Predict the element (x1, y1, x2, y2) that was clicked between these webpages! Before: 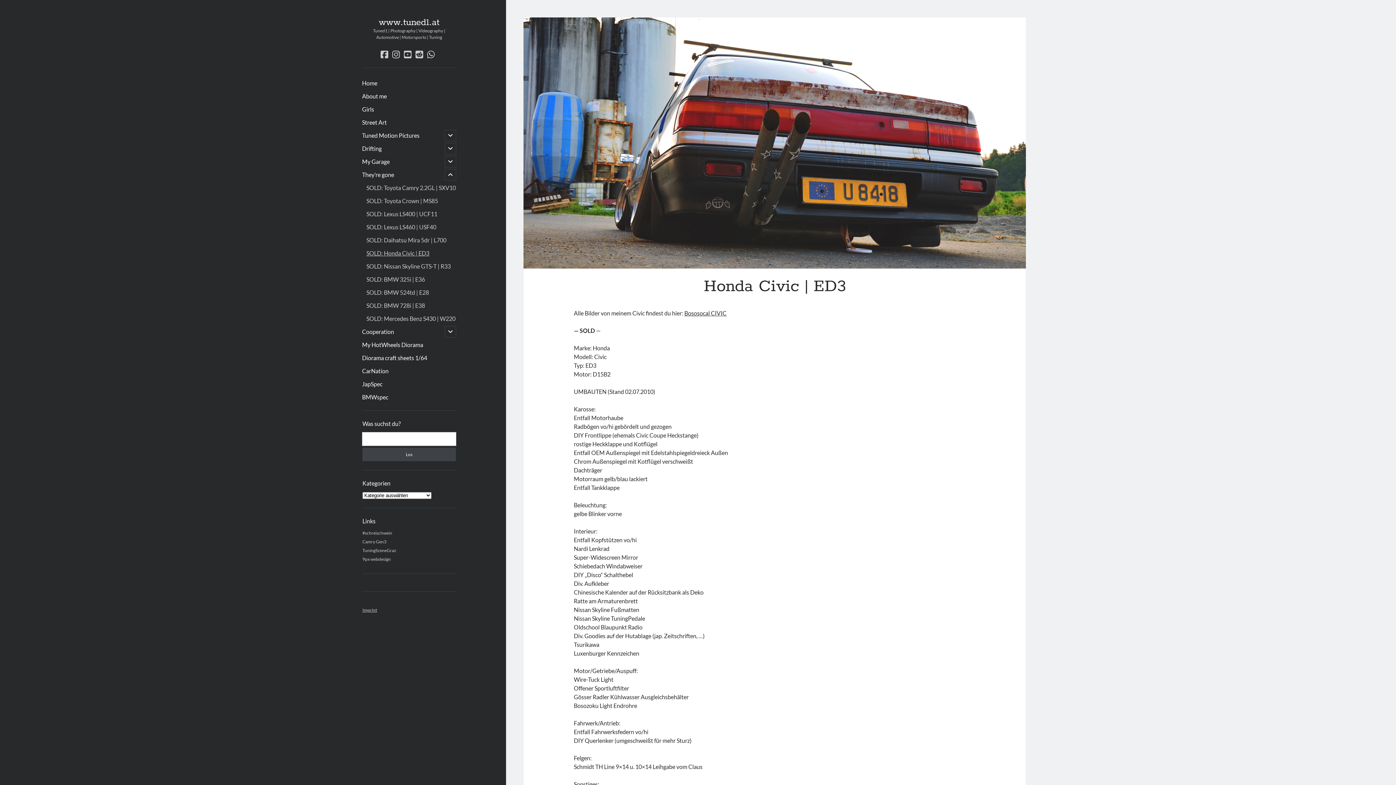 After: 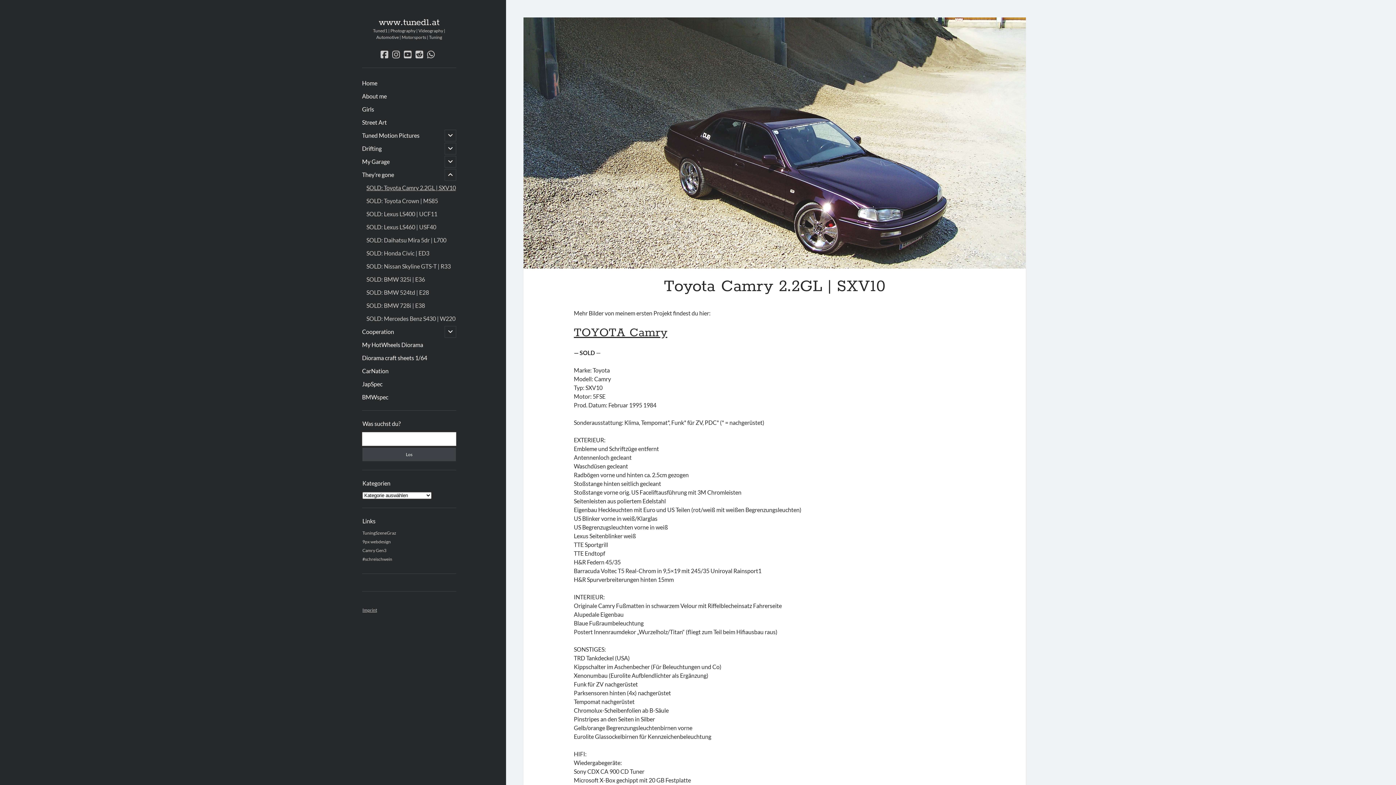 Action: label: SOLD: Toyota Camry 2.2GL | SXV10 bbox: (366, 183, 456, 192)